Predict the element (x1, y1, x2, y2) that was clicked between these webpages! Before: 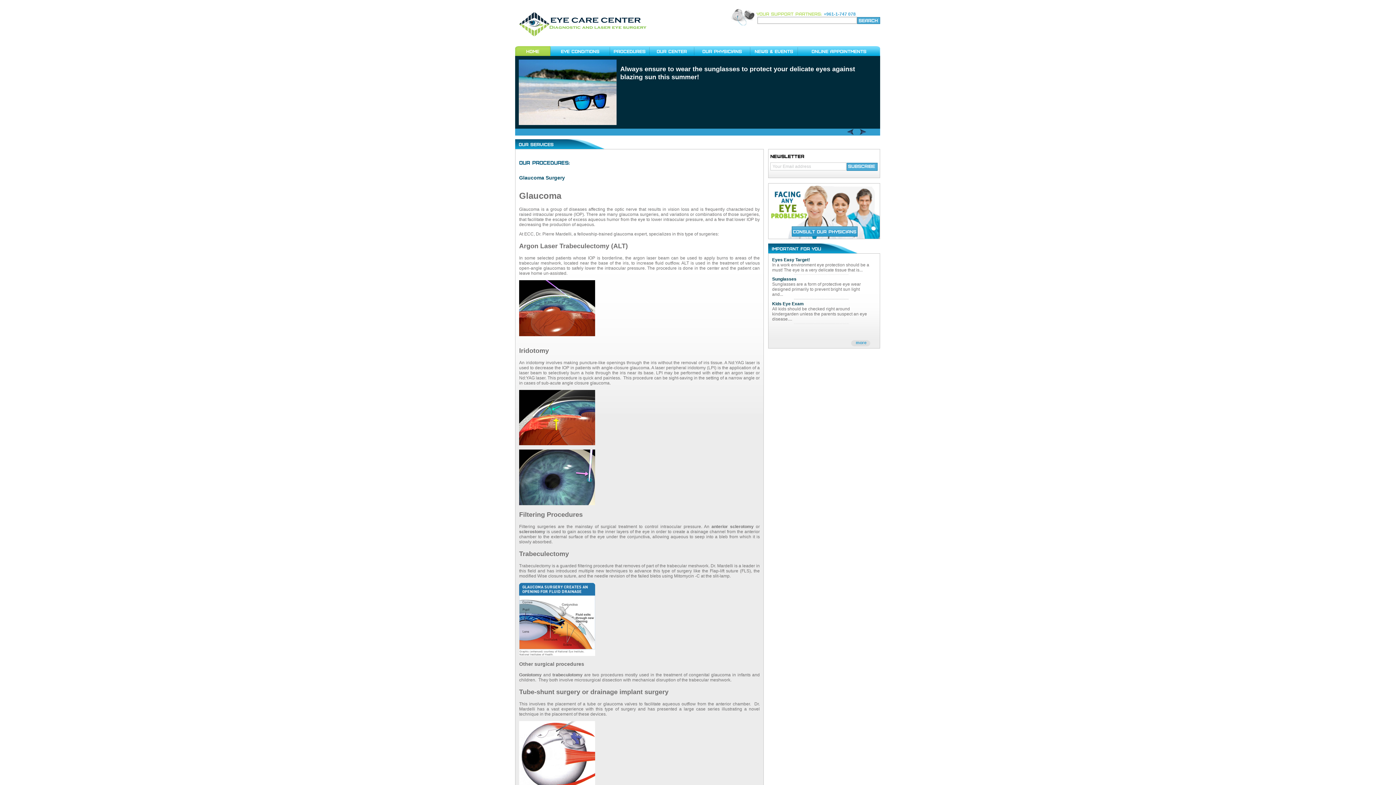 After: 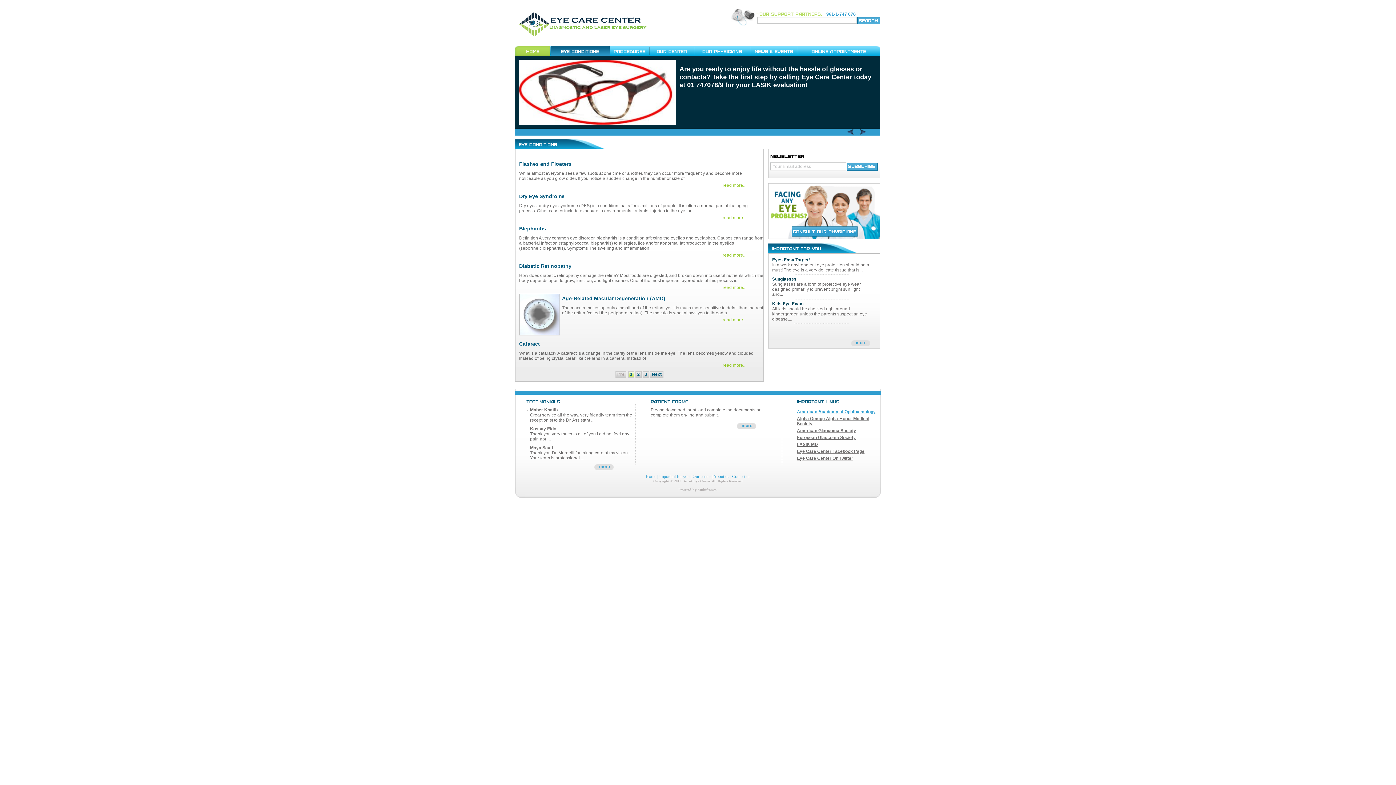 Action: label: Eye Conditions bbox: (561, 48, 599, 53)